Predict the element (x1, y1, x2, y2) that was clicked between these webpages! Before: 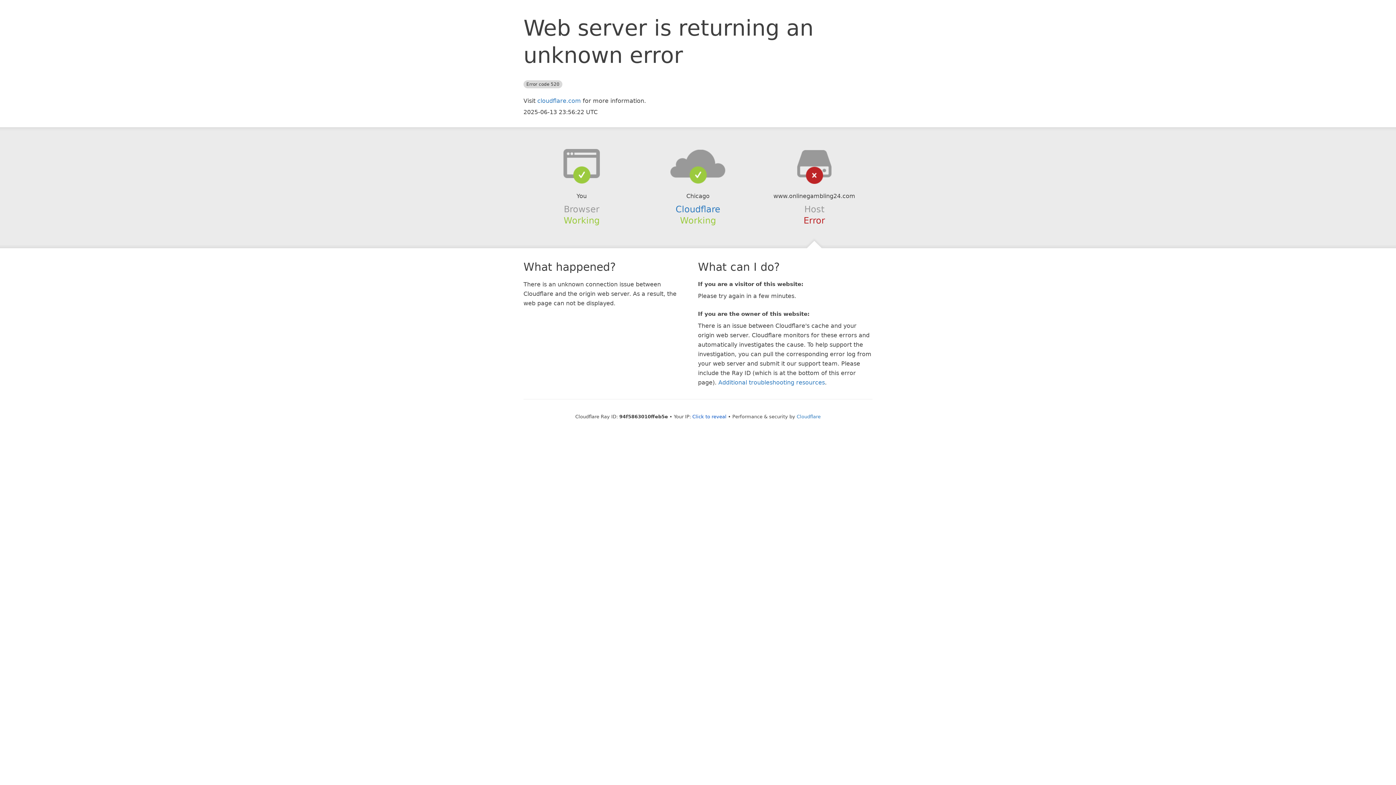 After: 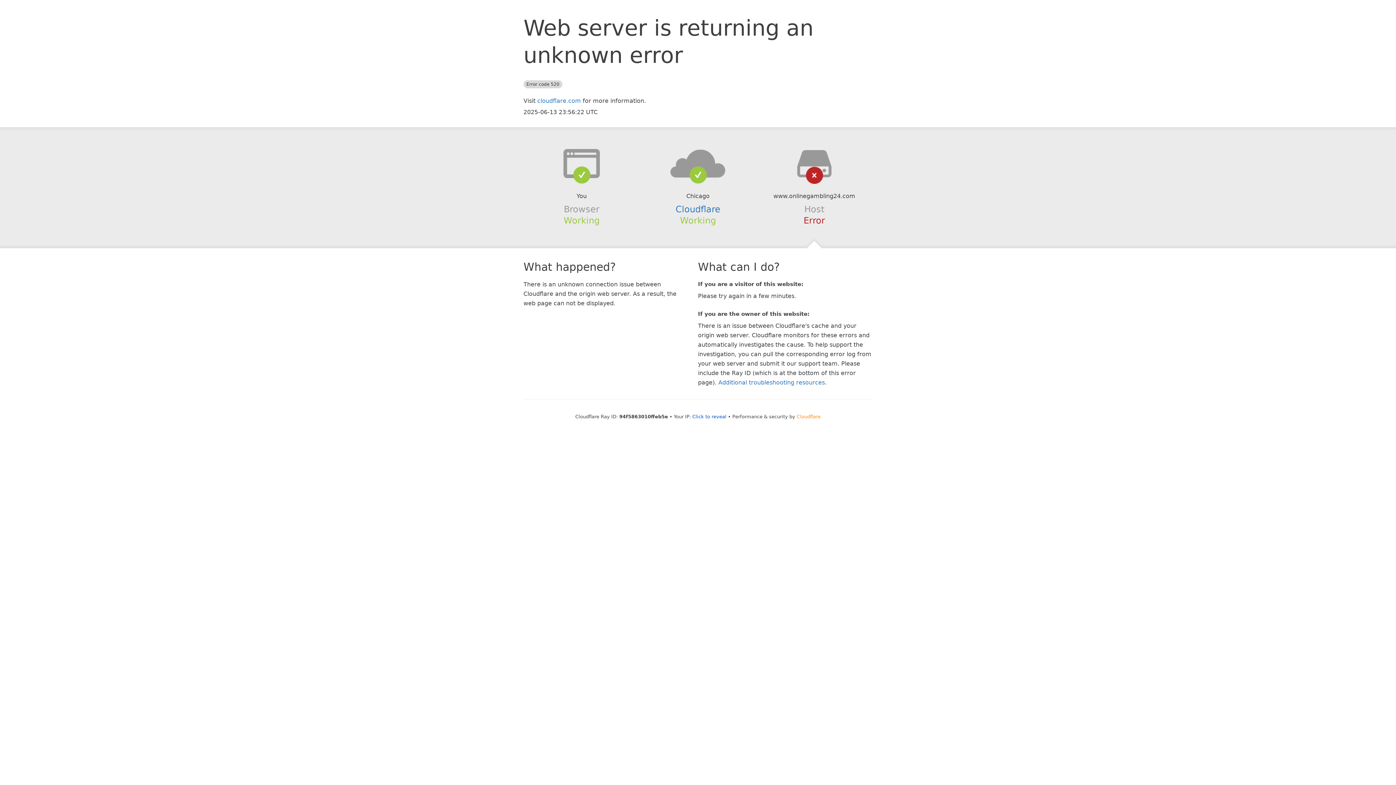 Action: bbox: (796, 414, 820, 419) label: Cloudflare